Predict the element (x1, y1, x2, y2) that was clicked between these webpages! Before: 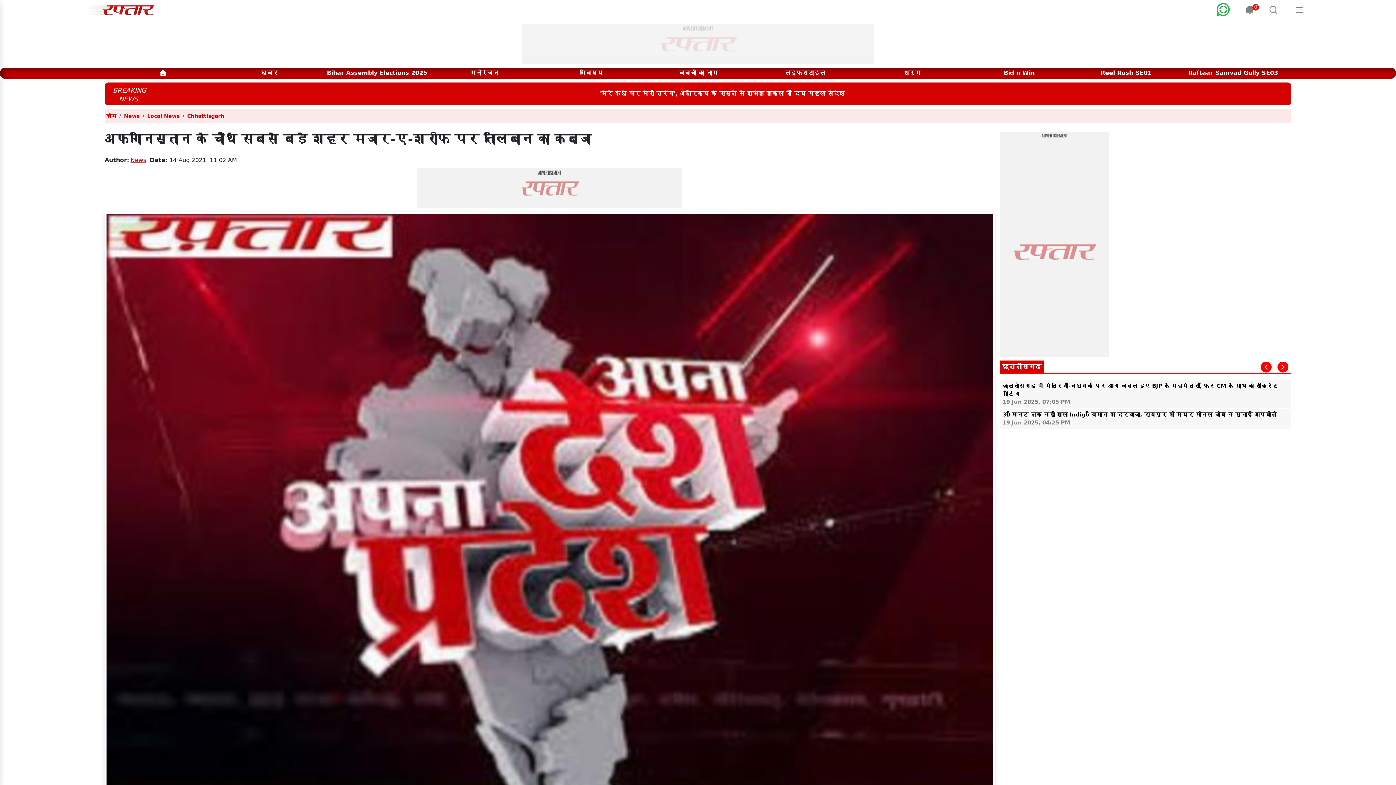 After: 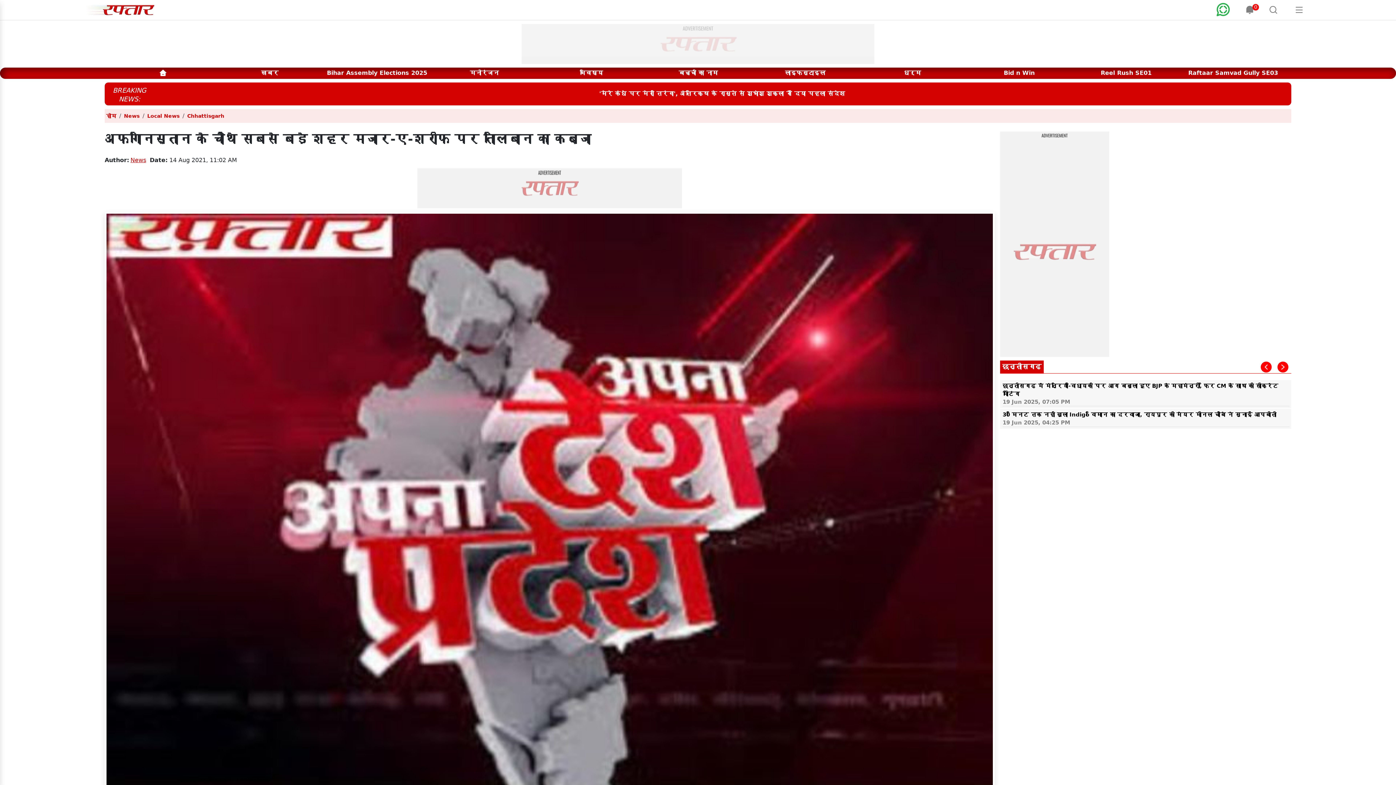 Action: bbox: (973, 647, 993, 661) label: 20